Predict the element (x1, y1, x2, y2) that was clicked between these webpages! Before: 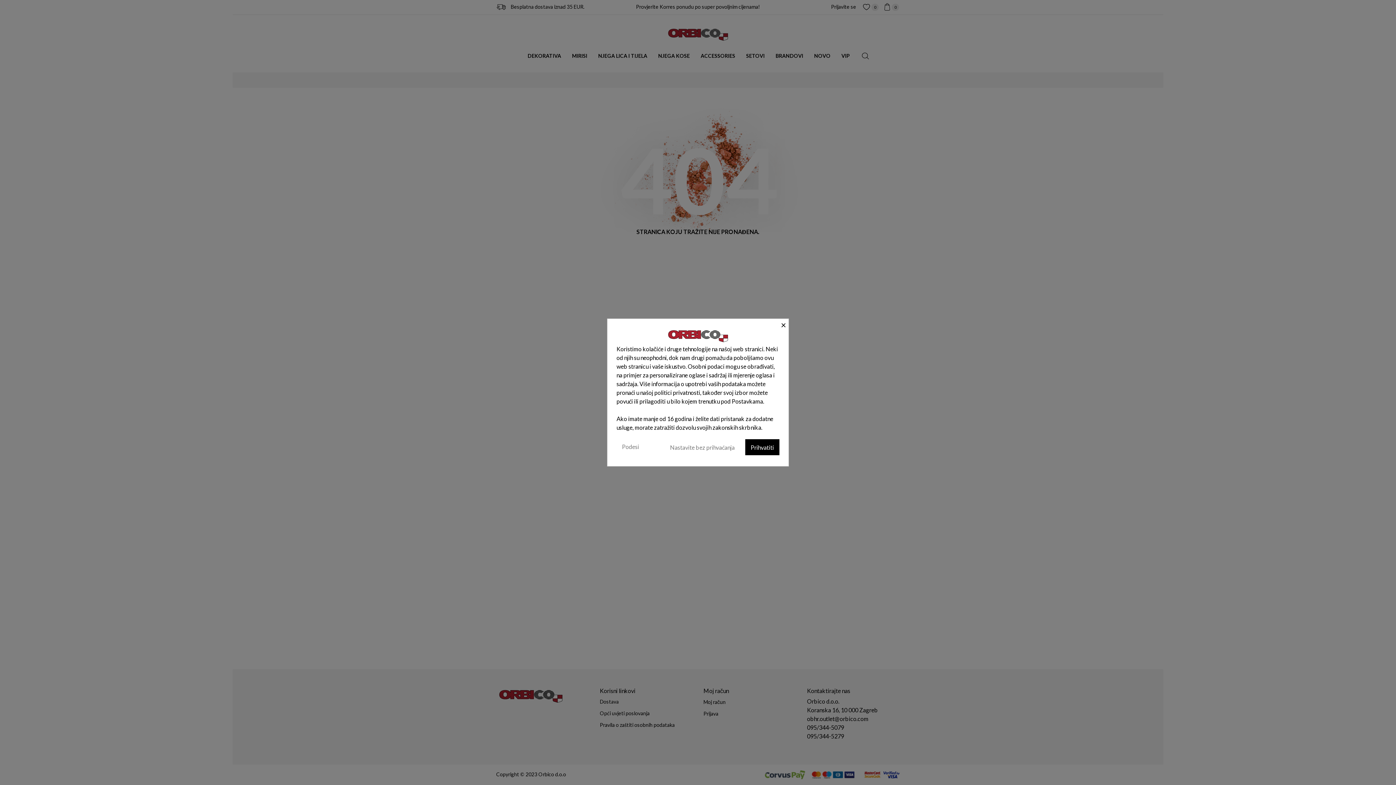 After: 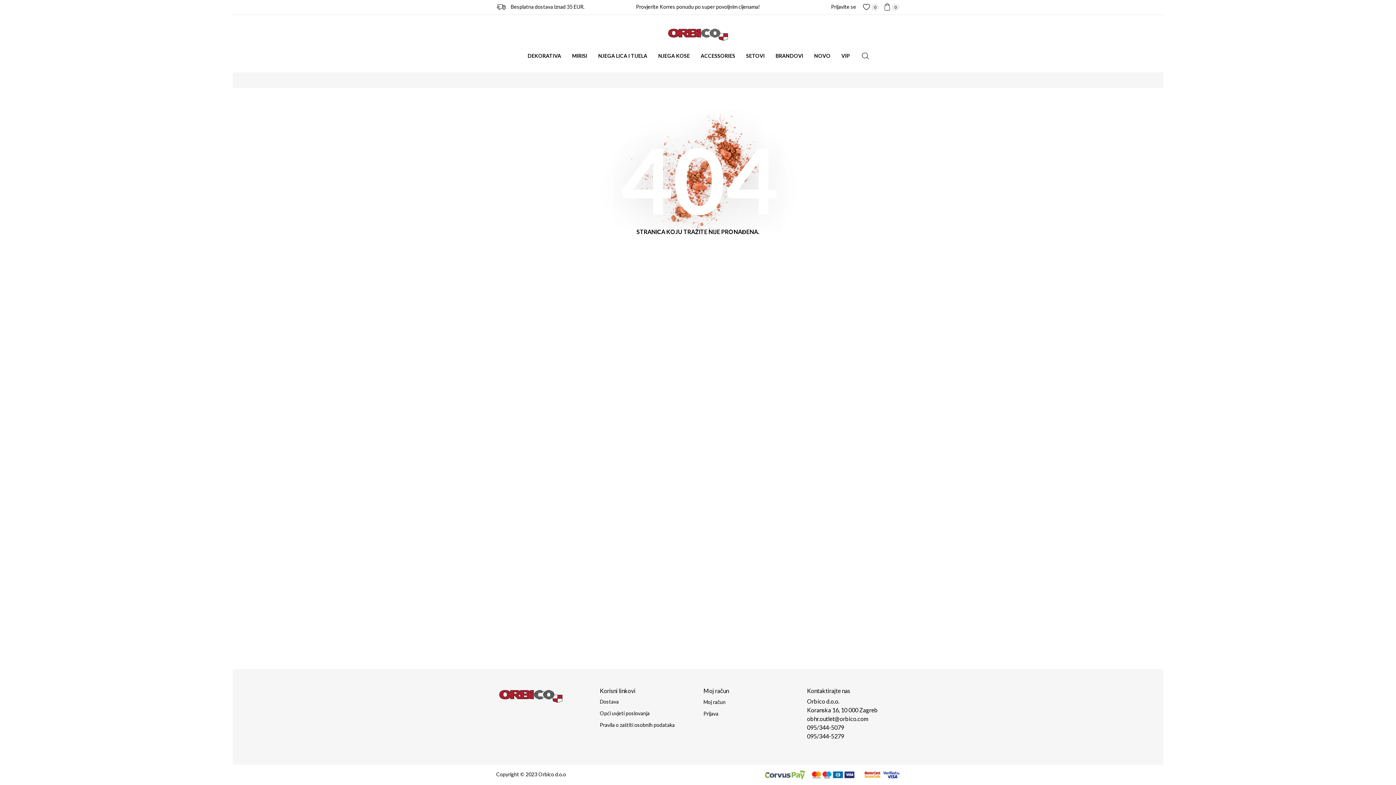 Action: bbox: (745, 439, 779, 455) label: Prihvatiti